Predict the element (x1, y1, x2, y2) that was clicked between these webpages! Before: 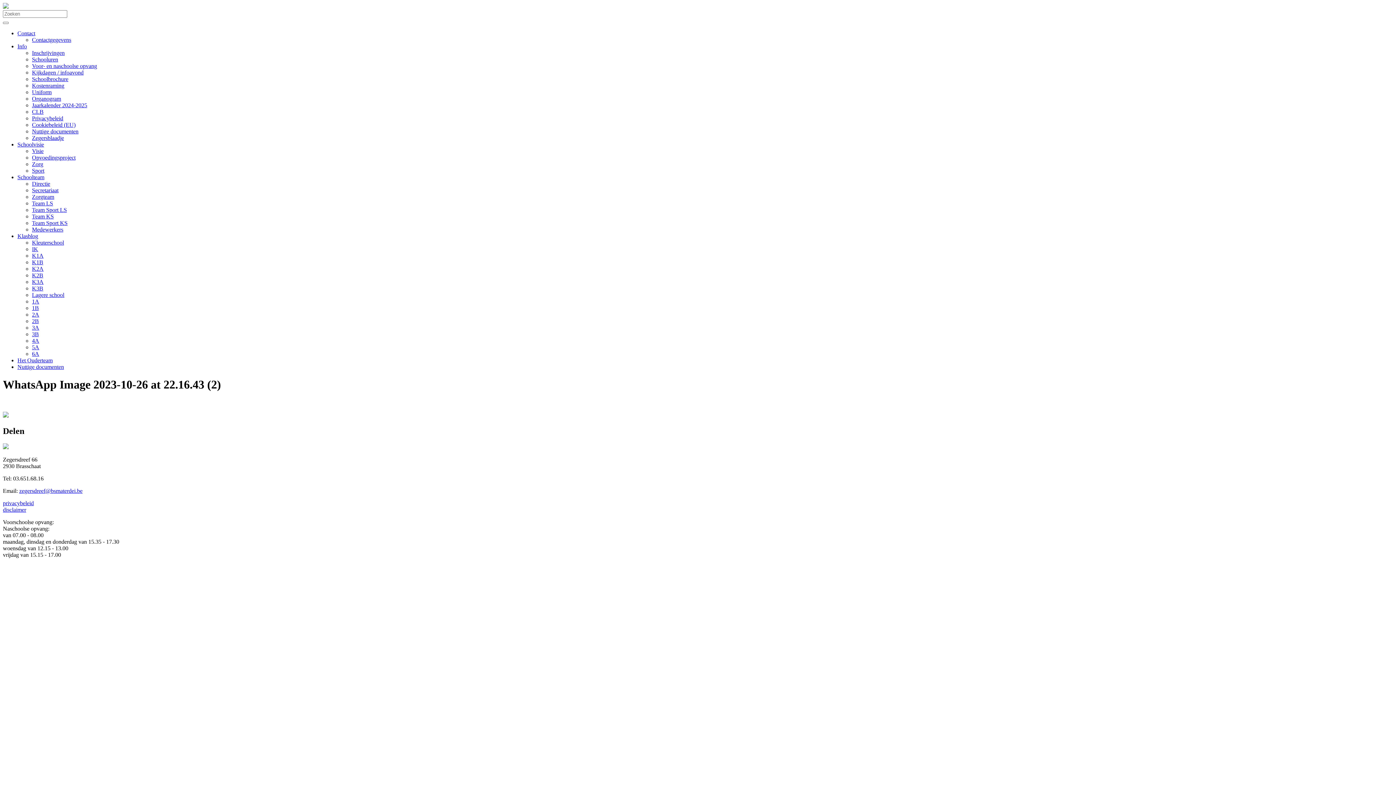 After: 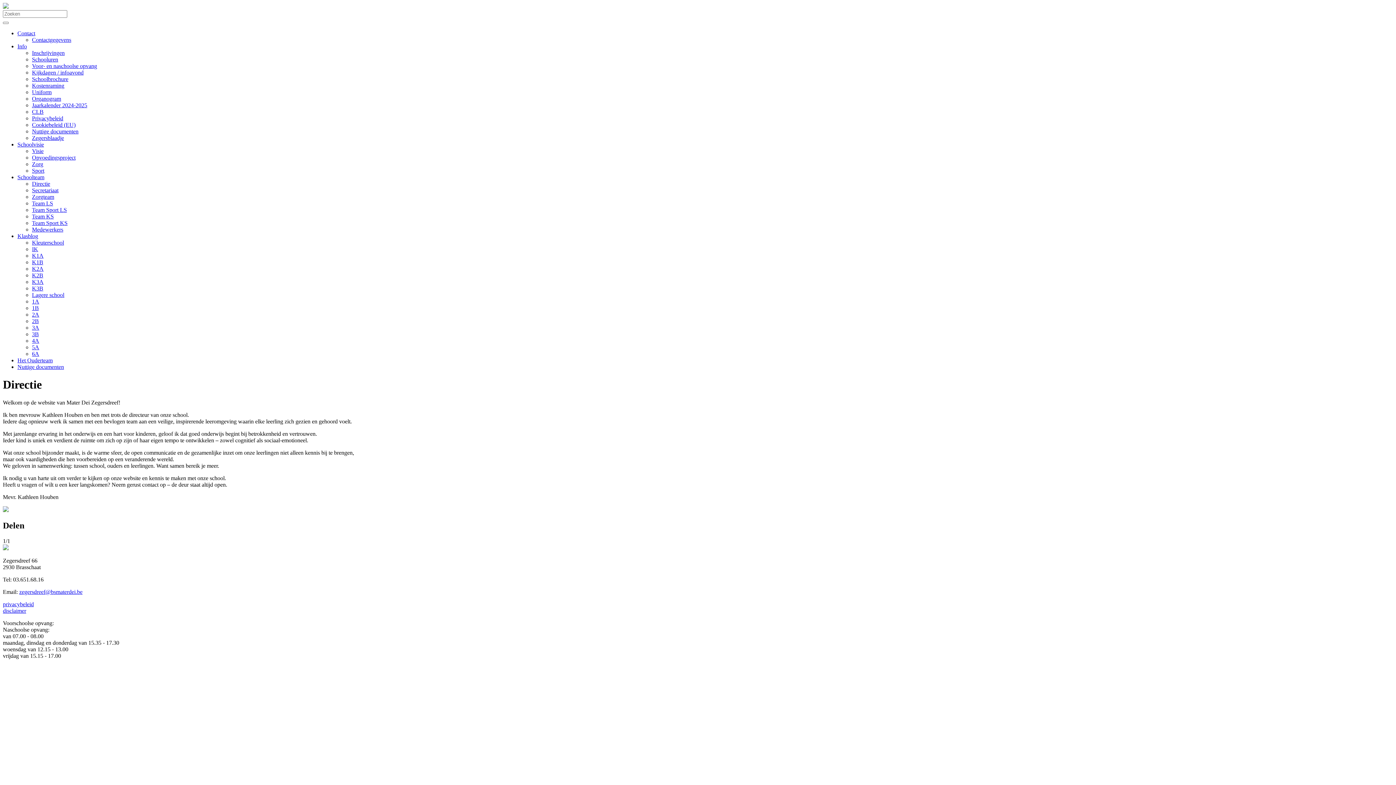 Action: bbox: (32, 180, 50, 186) label: Directie